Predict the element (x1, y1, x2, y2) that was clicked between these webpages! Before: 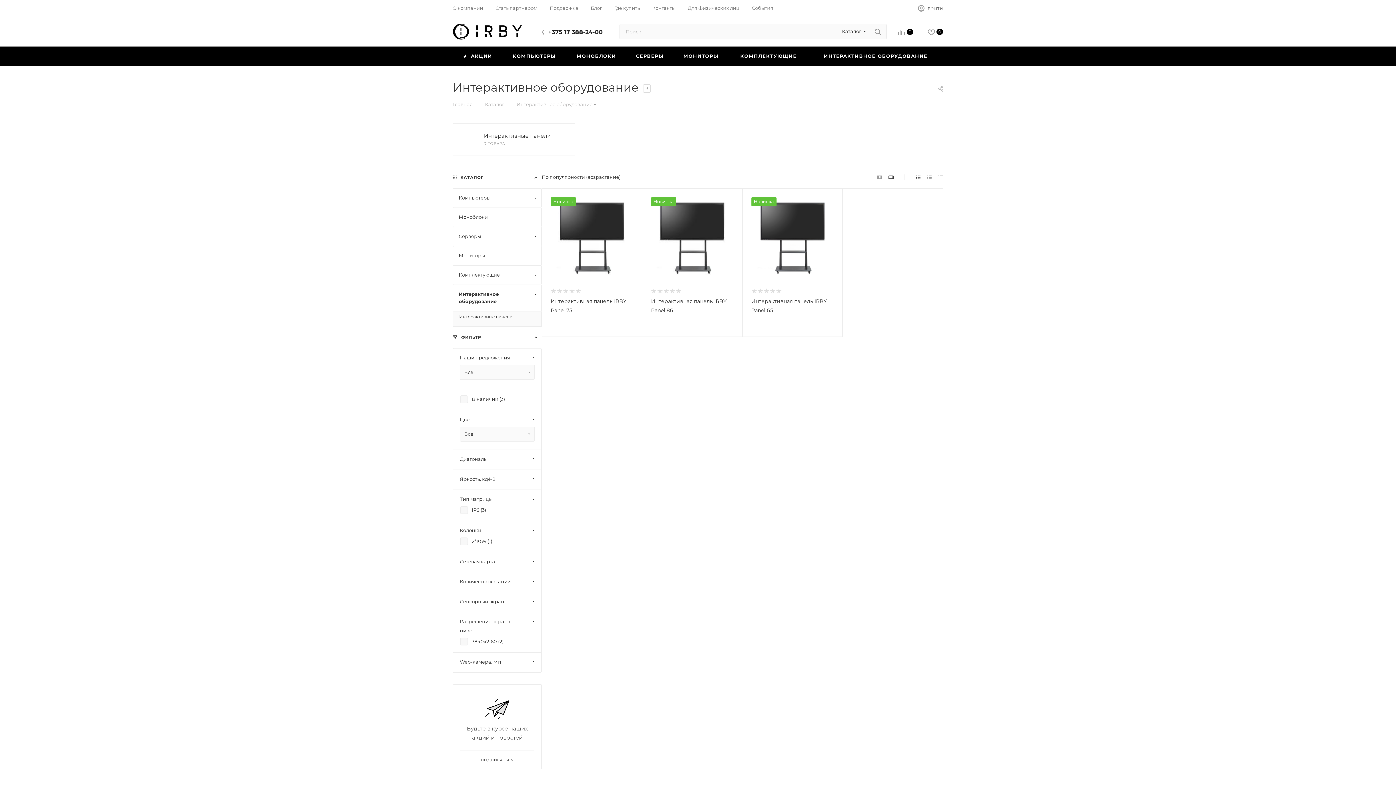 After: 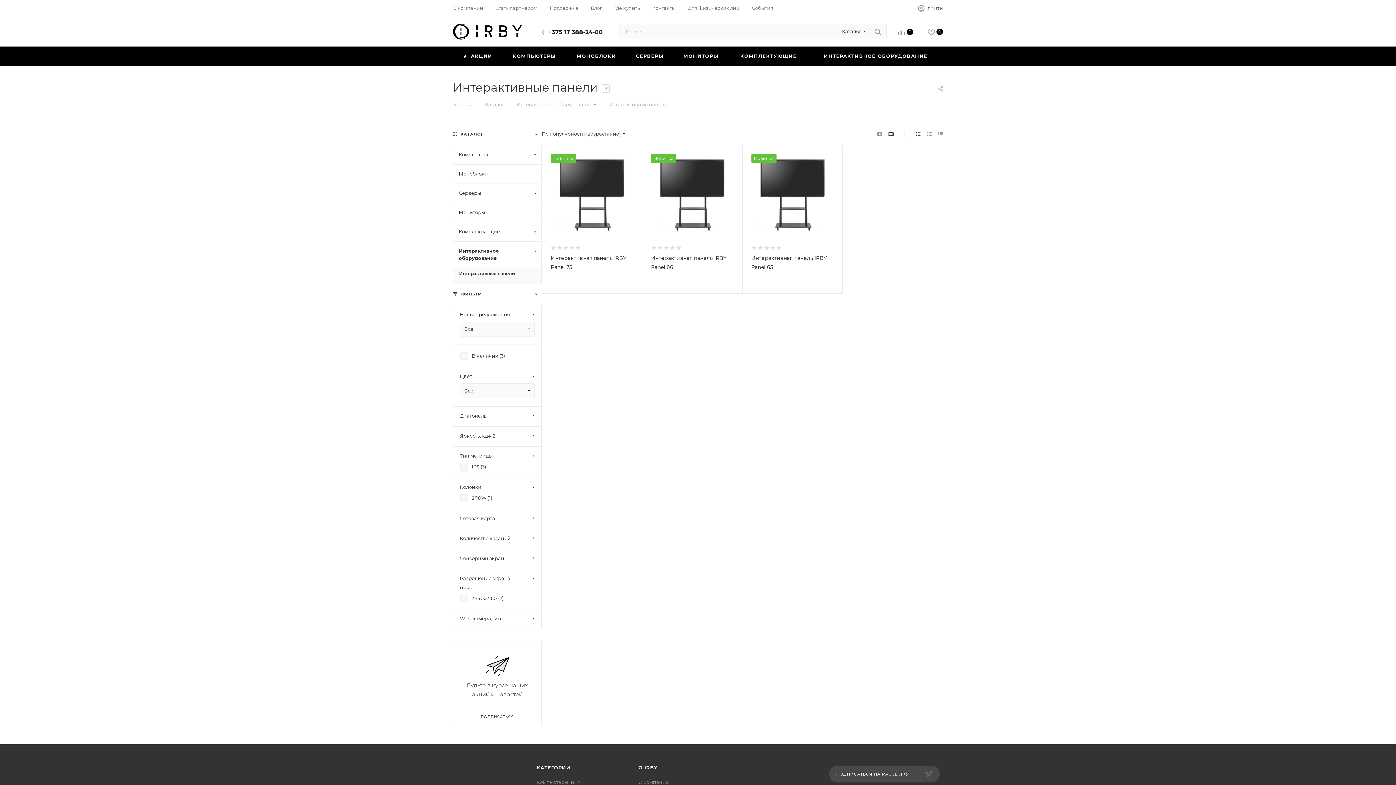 Action: bbox: (459, 313, 535, 320) label: Интерактивные панели